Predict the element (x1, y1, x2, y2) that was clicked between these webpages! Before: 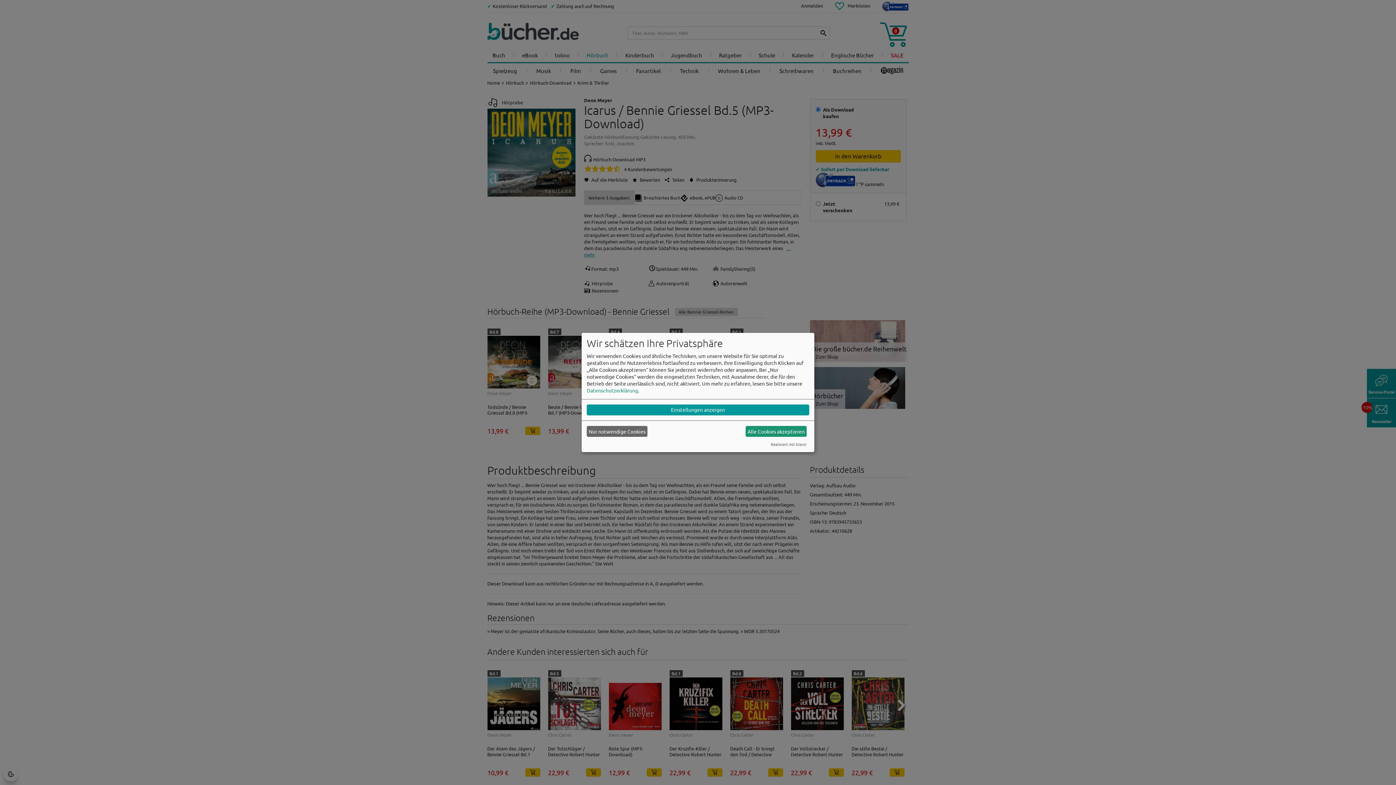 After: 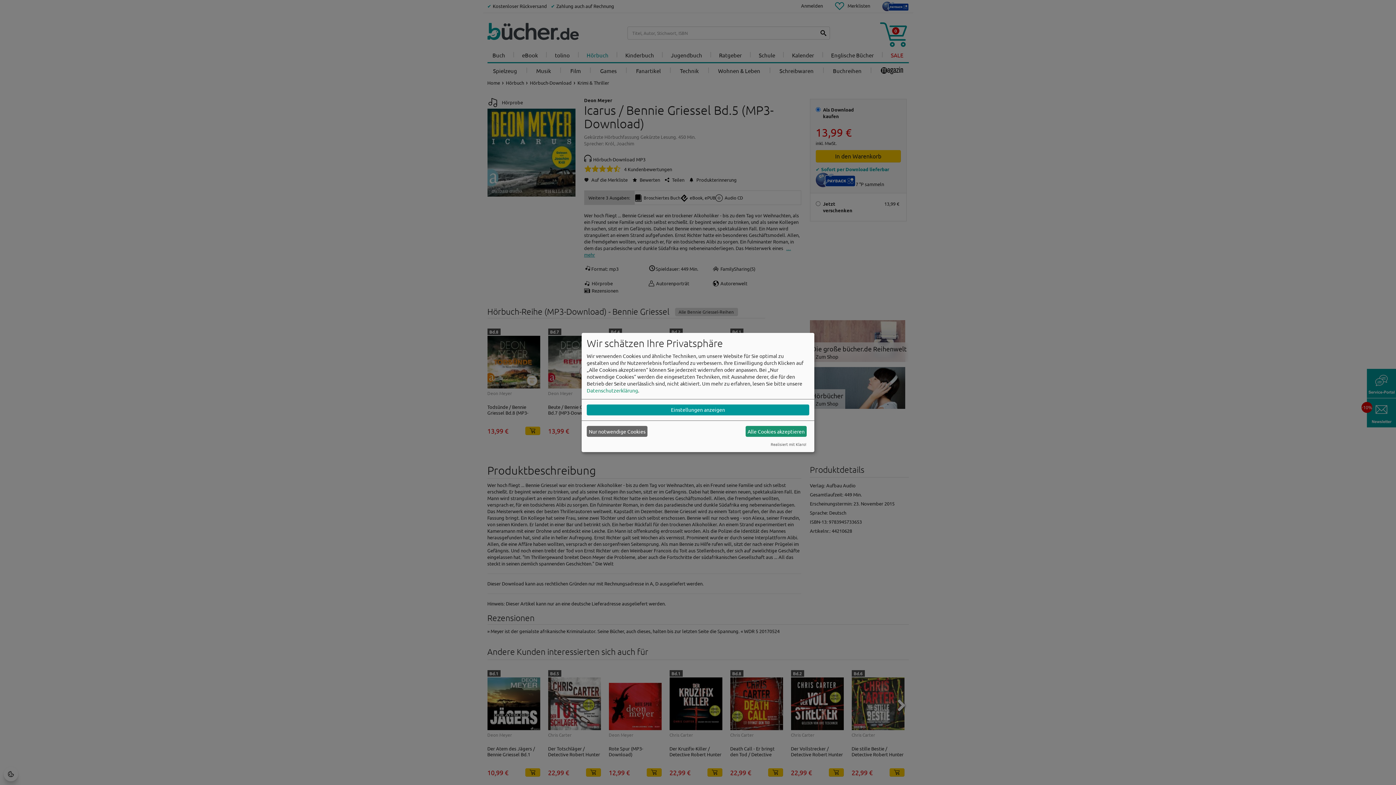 Action: label: Realisiert mit Klaro! bbox: (770, 441, 806, 447)